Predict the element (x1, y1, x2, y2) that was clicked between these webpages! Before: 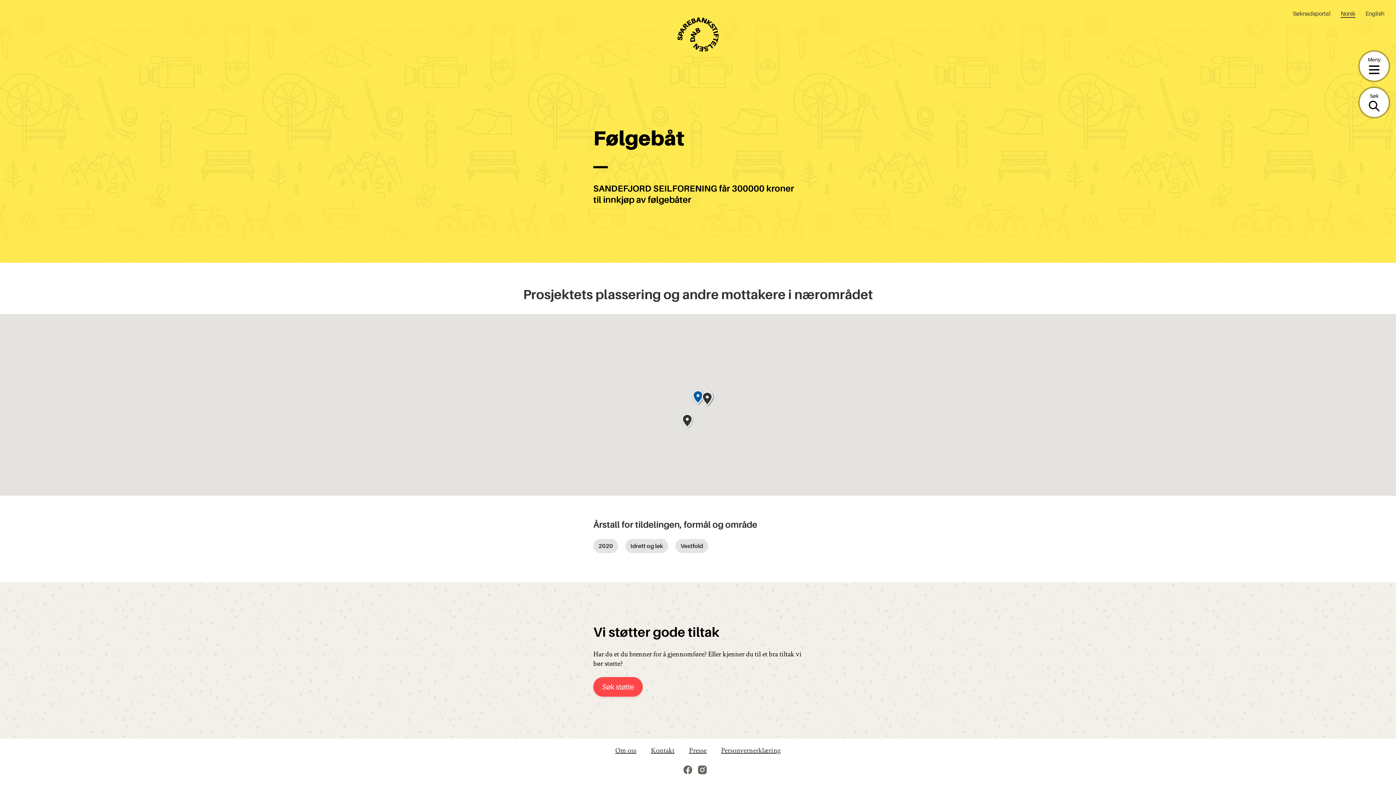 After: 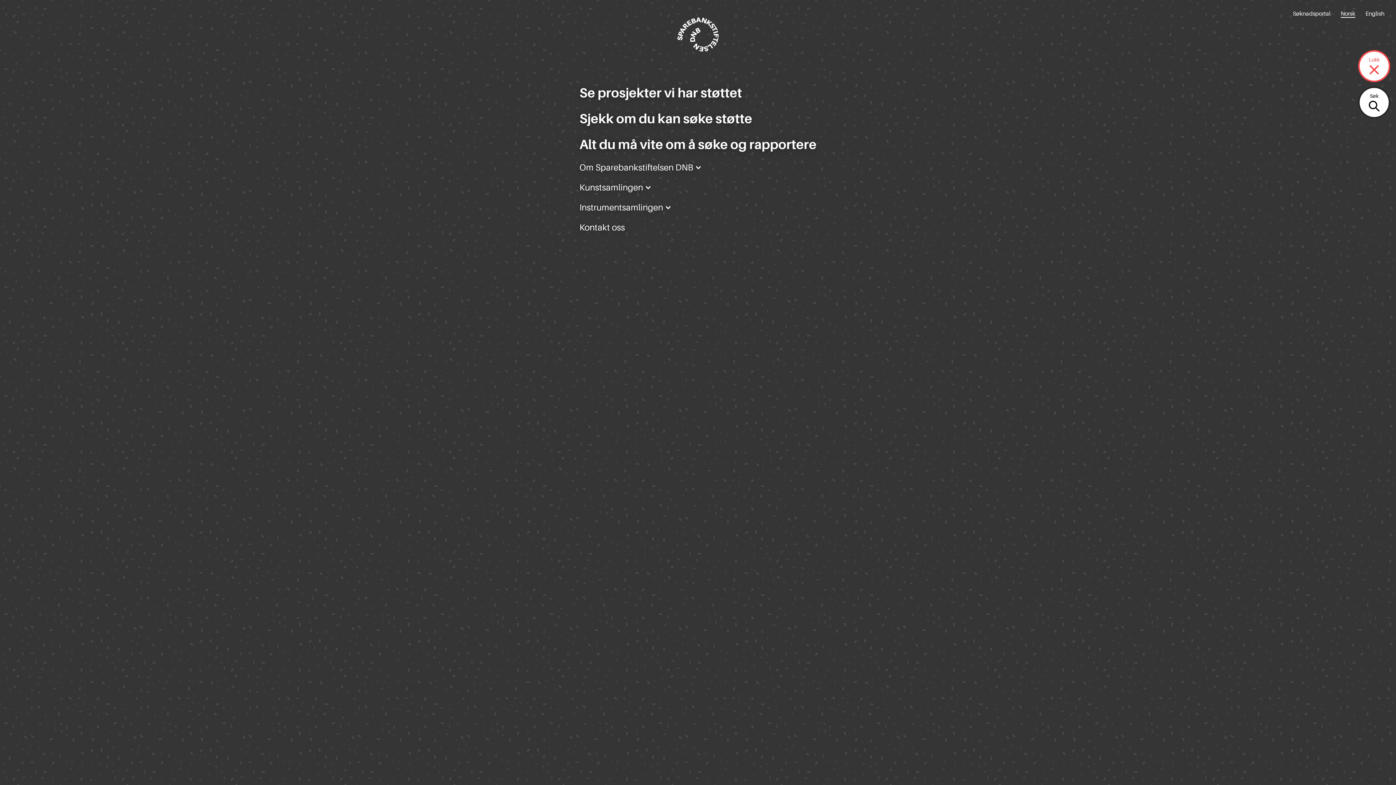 Action: label: Meny bbox: (1360, 51, 1389, 80)